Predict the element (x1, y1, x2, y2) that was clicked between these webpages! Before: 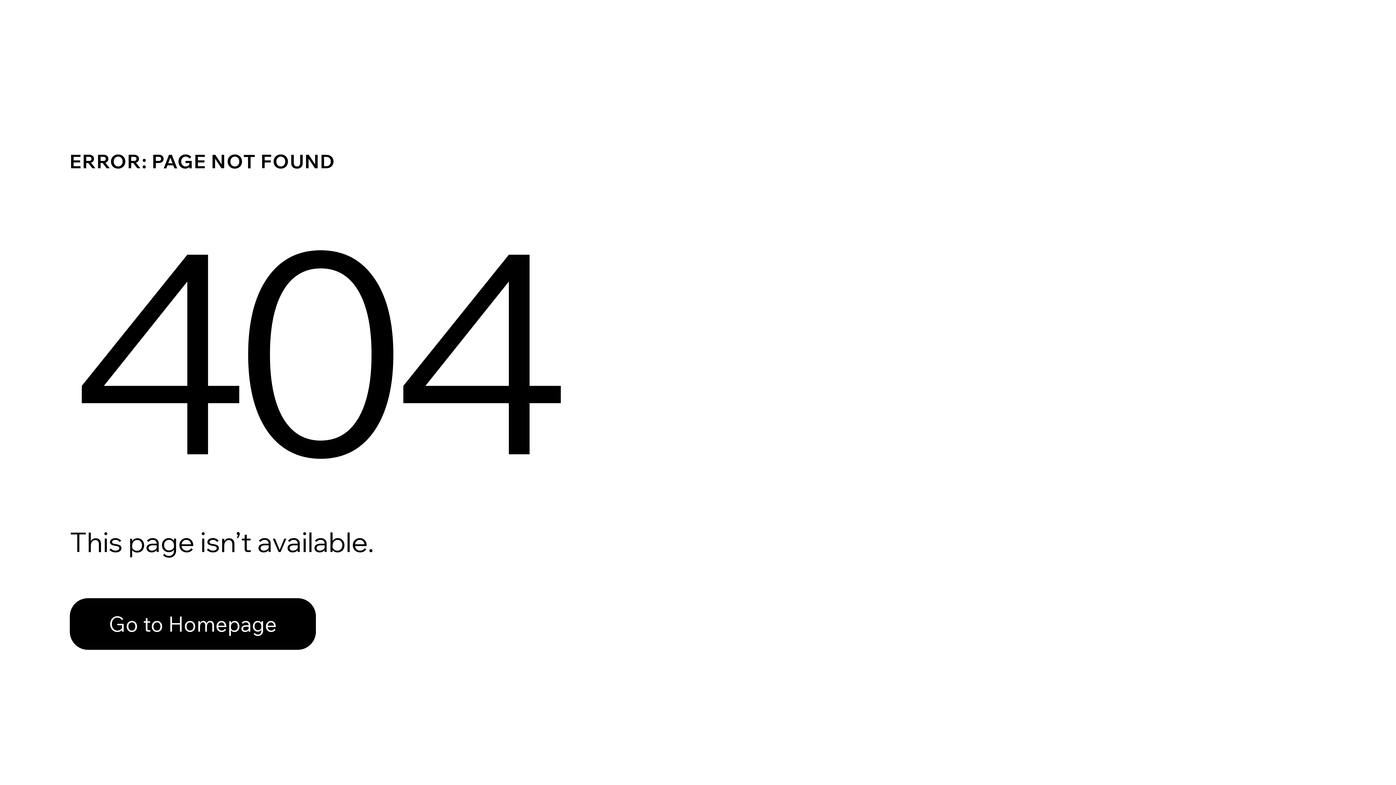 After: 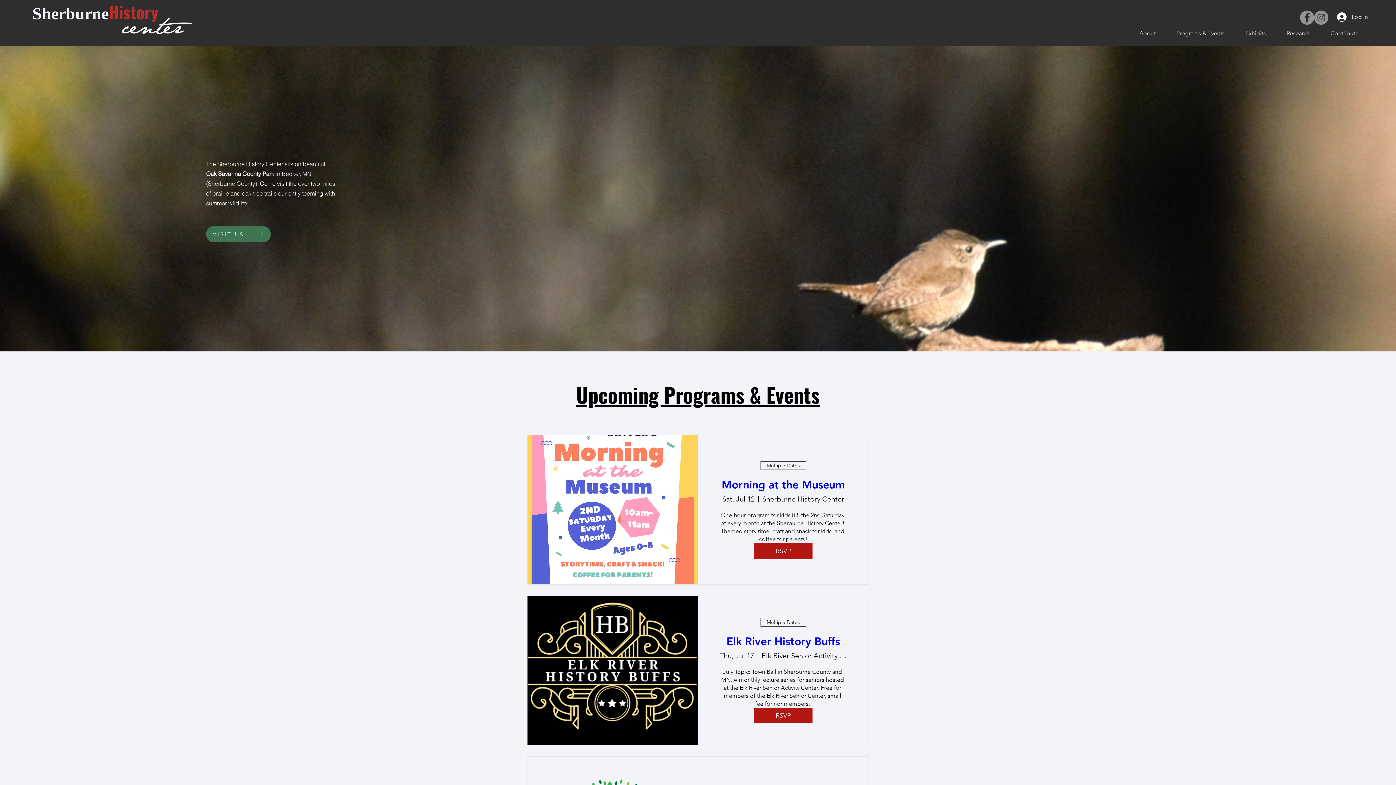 Action: label: Go to Homepage bbox: (69, 598, 316, 650)